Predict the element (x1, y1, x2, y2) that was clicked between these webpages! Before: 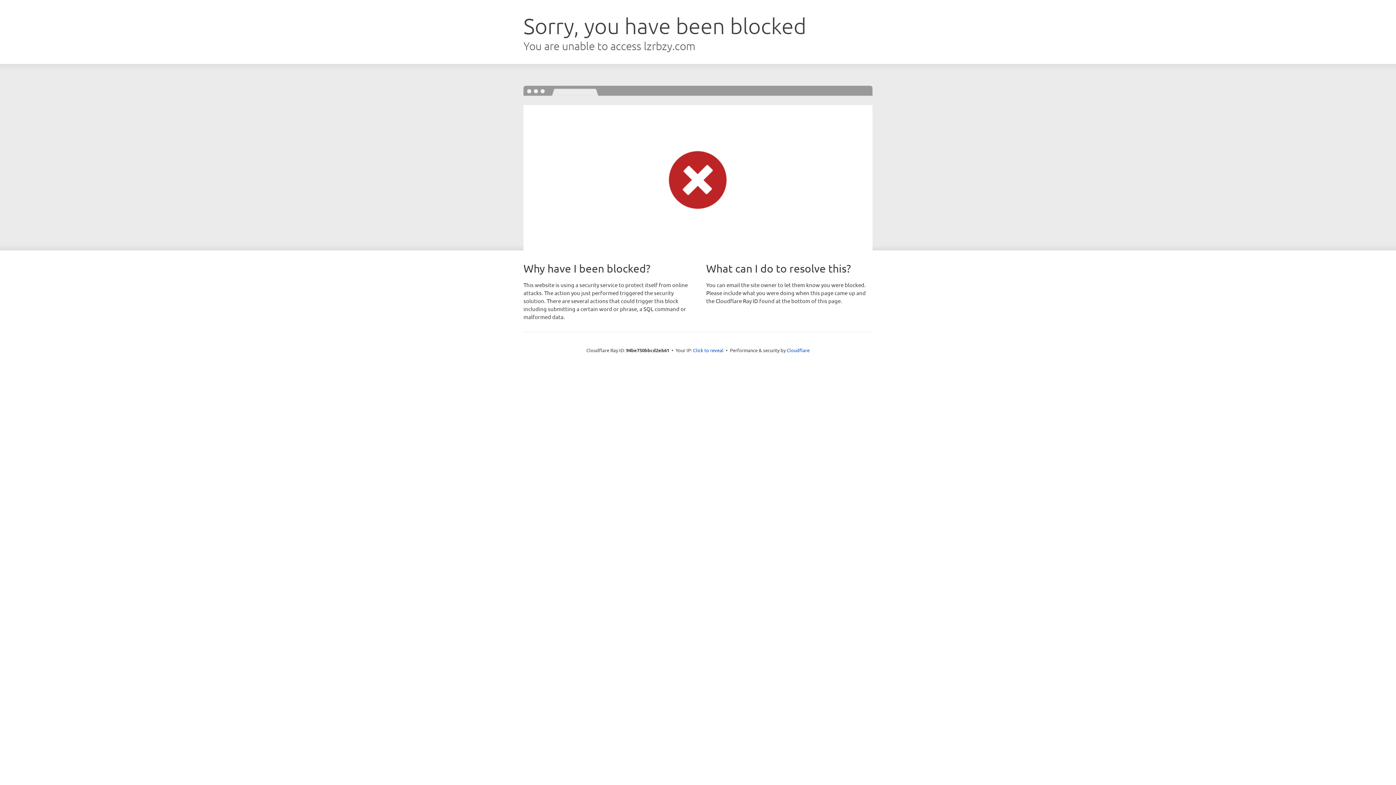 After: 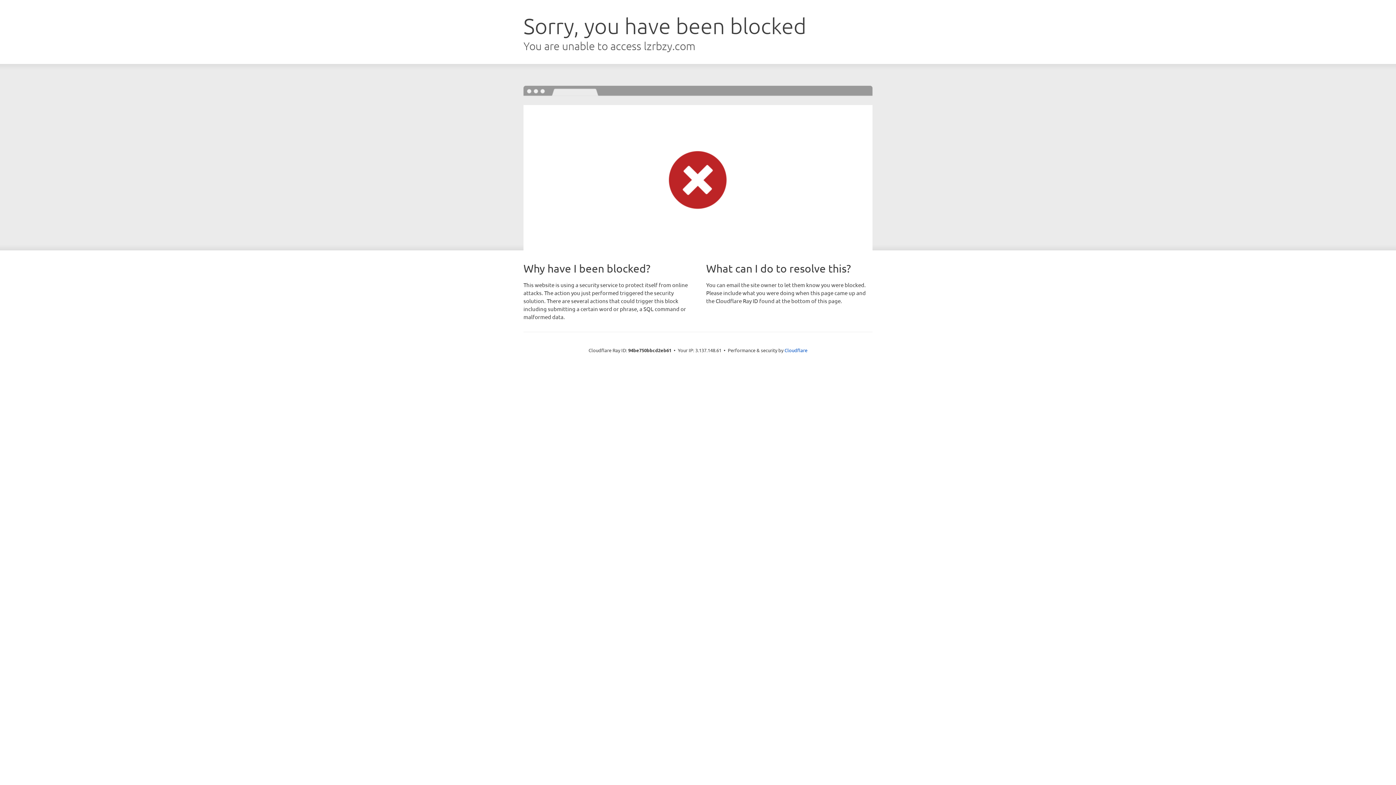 Action: bbox: (693, 346, 723, 353) label: Click to reveal